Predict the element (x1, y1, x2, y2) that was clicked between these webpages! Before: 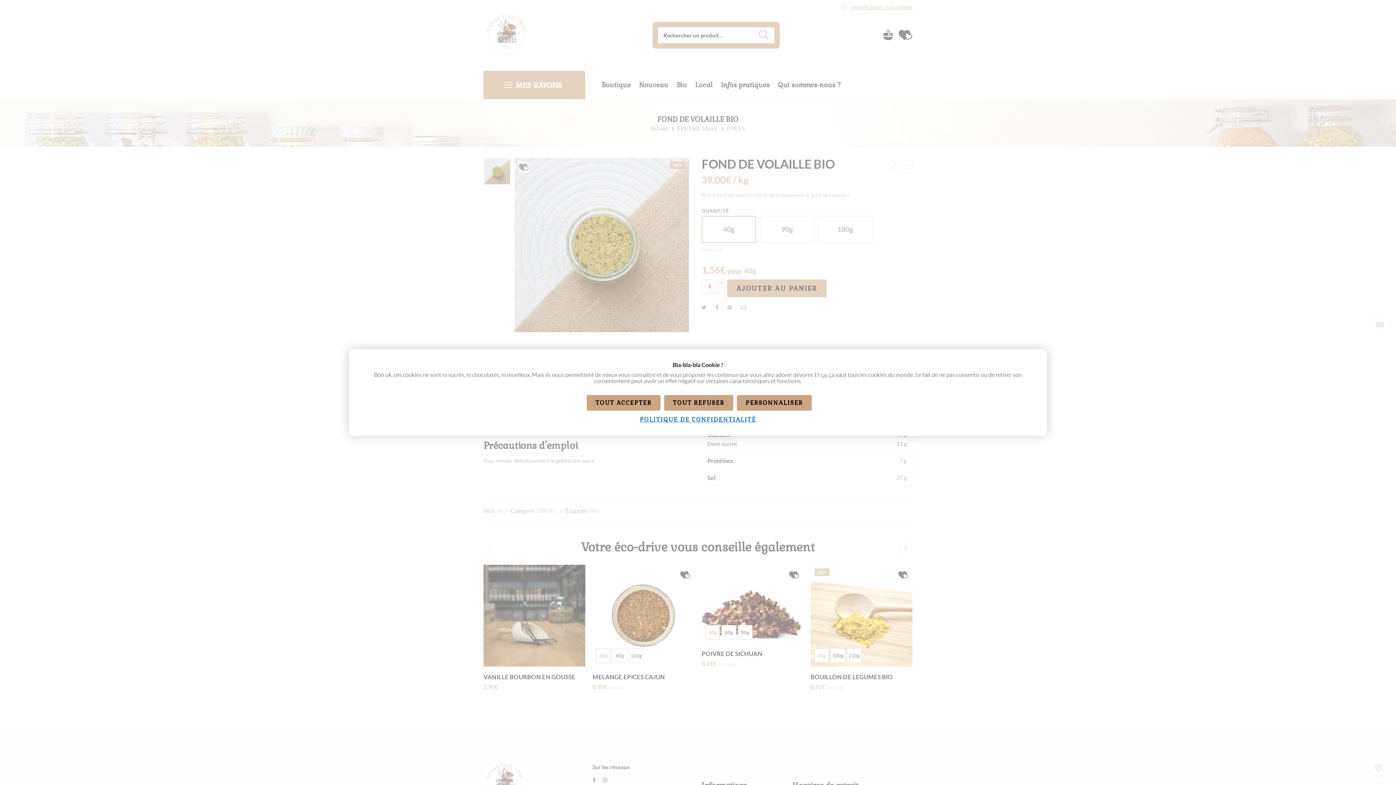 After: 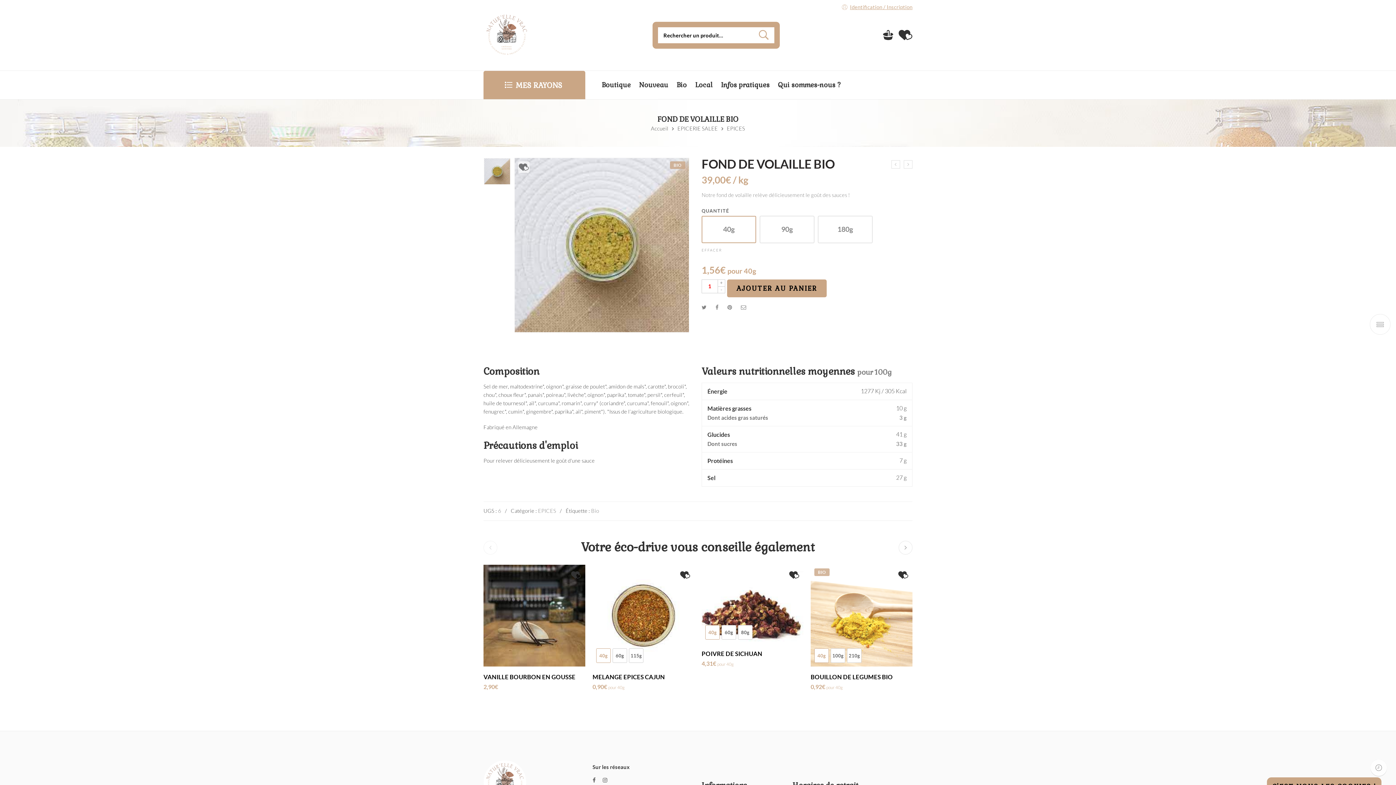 Action: bbox: (586, 395, 660, 410) label: TOUT ACCEPTER